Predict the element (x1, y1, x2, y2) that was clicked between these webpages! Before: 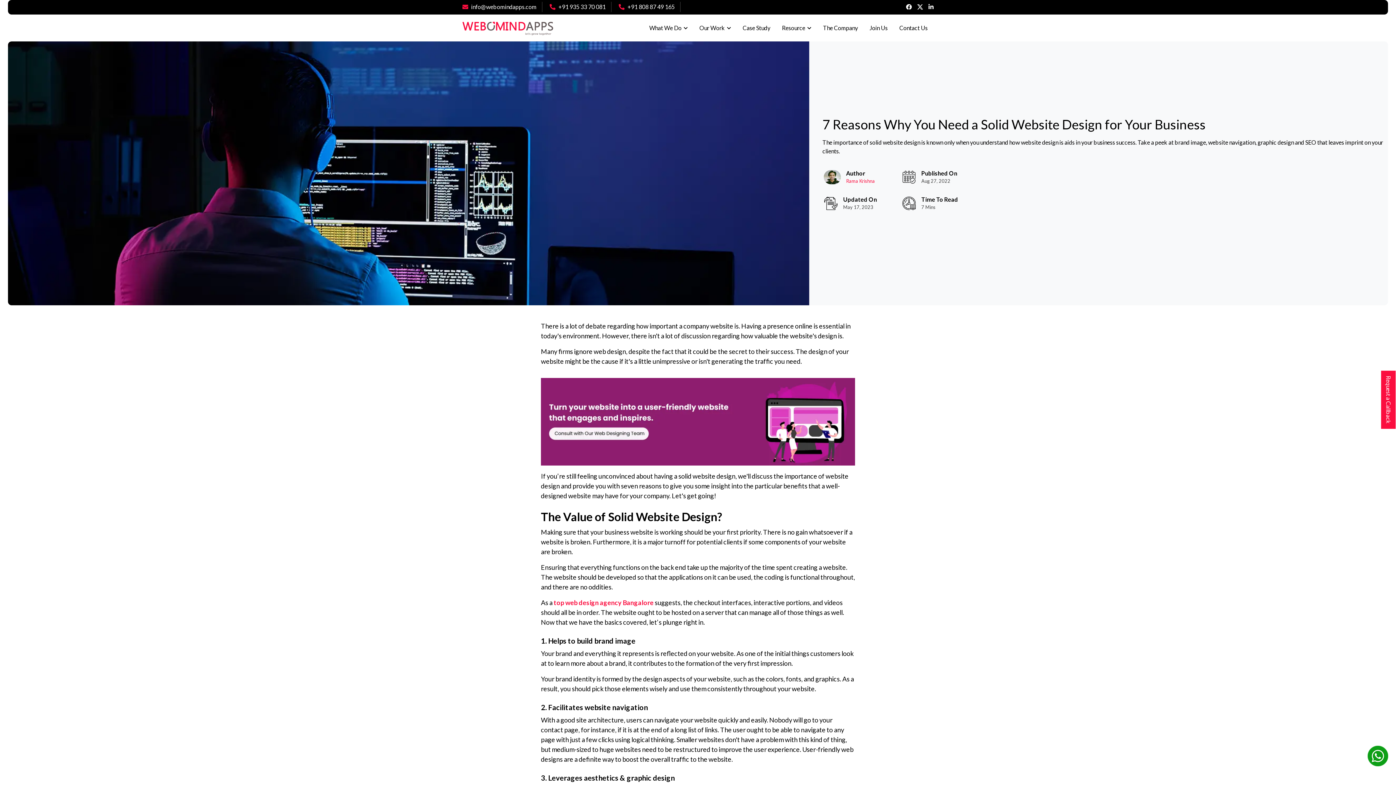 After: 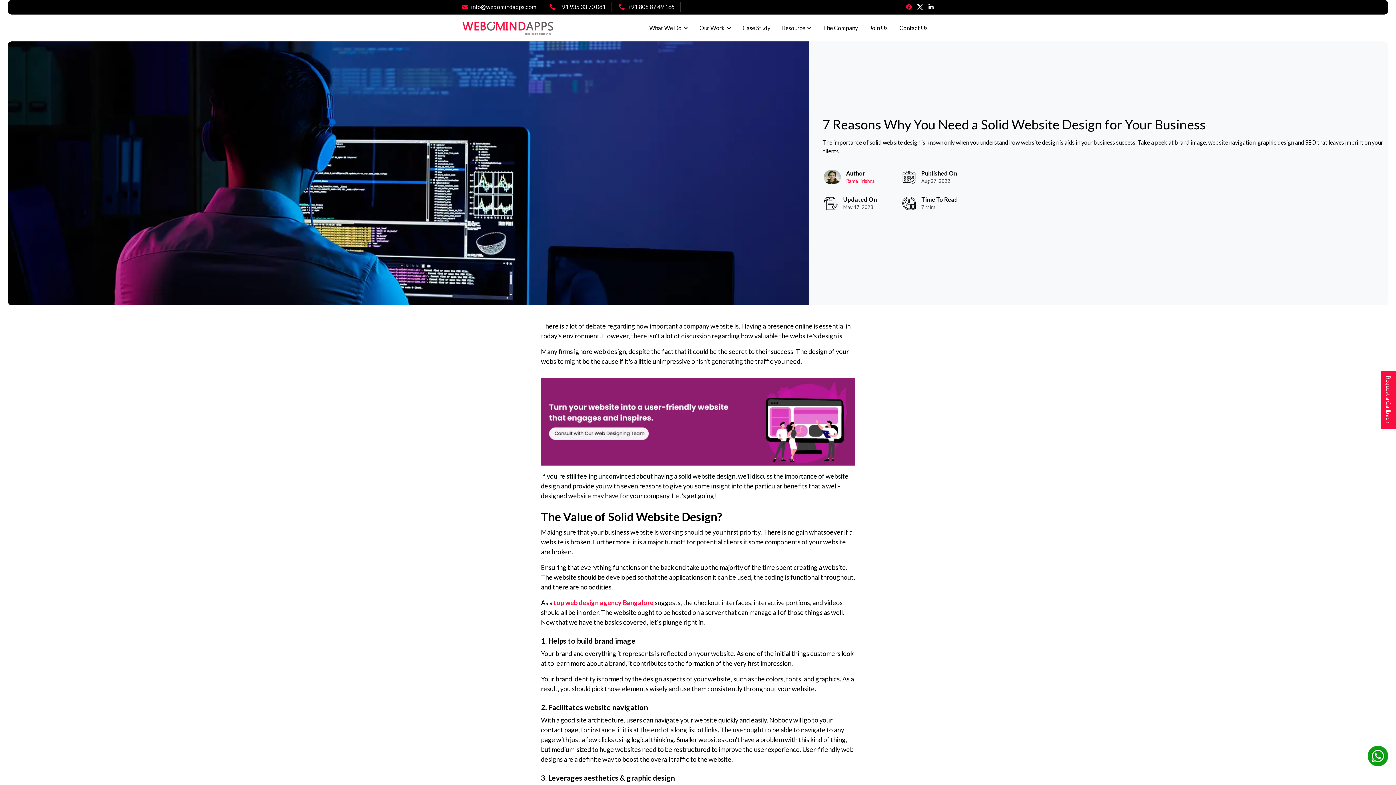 Action: bbox: (906, 2, 912, 11) label: facebook